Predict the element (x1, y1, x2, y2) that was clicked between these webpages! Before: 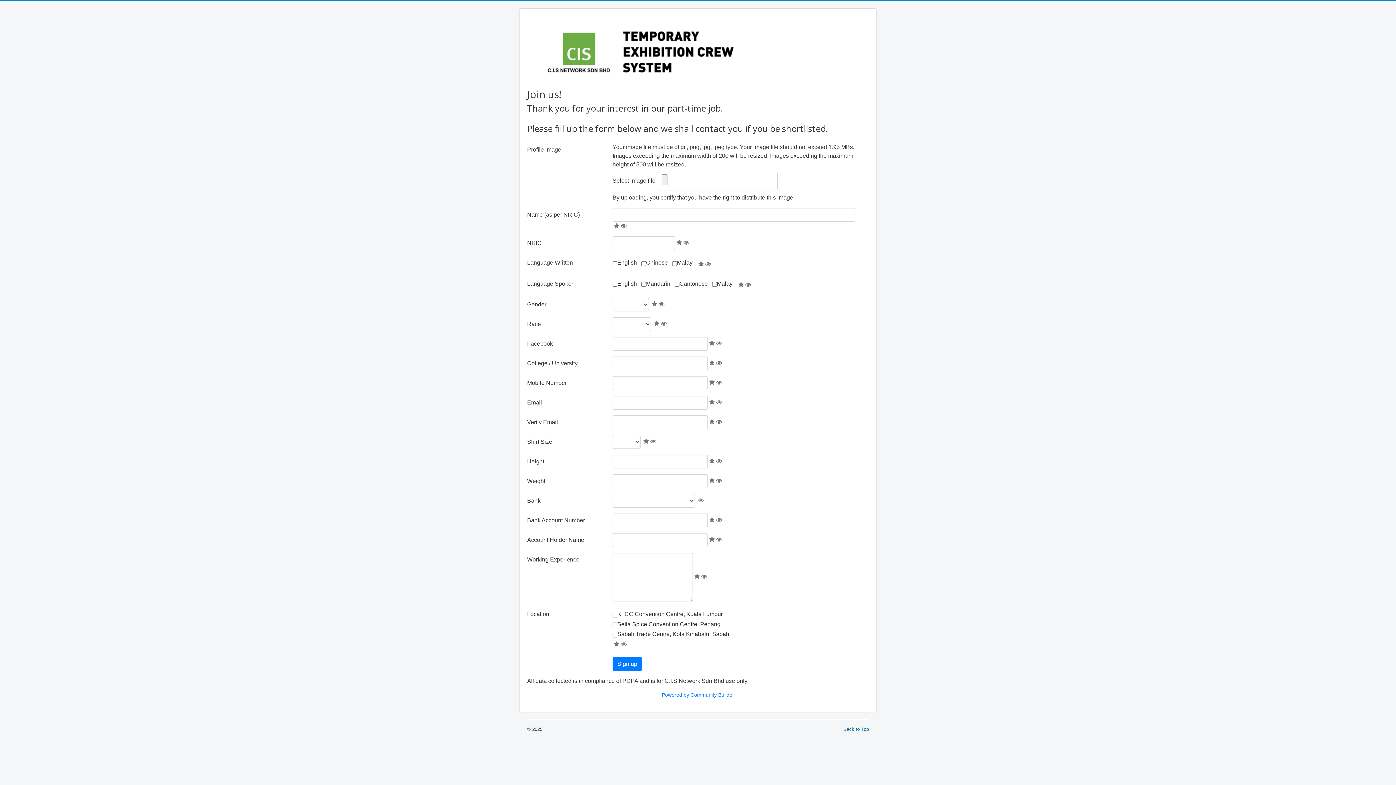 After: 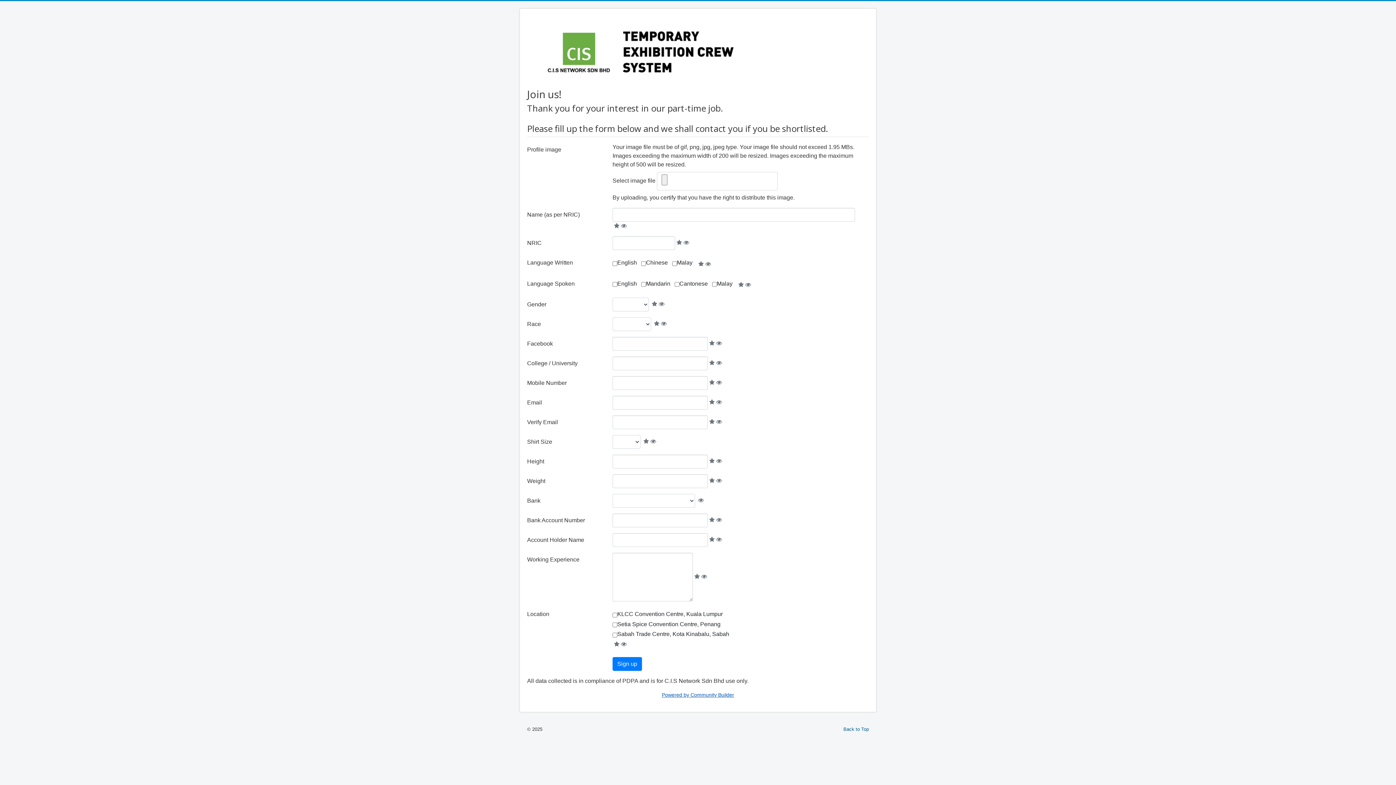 Action: bbox: (662, 692, 734, 698) label: Powered by Community Builder